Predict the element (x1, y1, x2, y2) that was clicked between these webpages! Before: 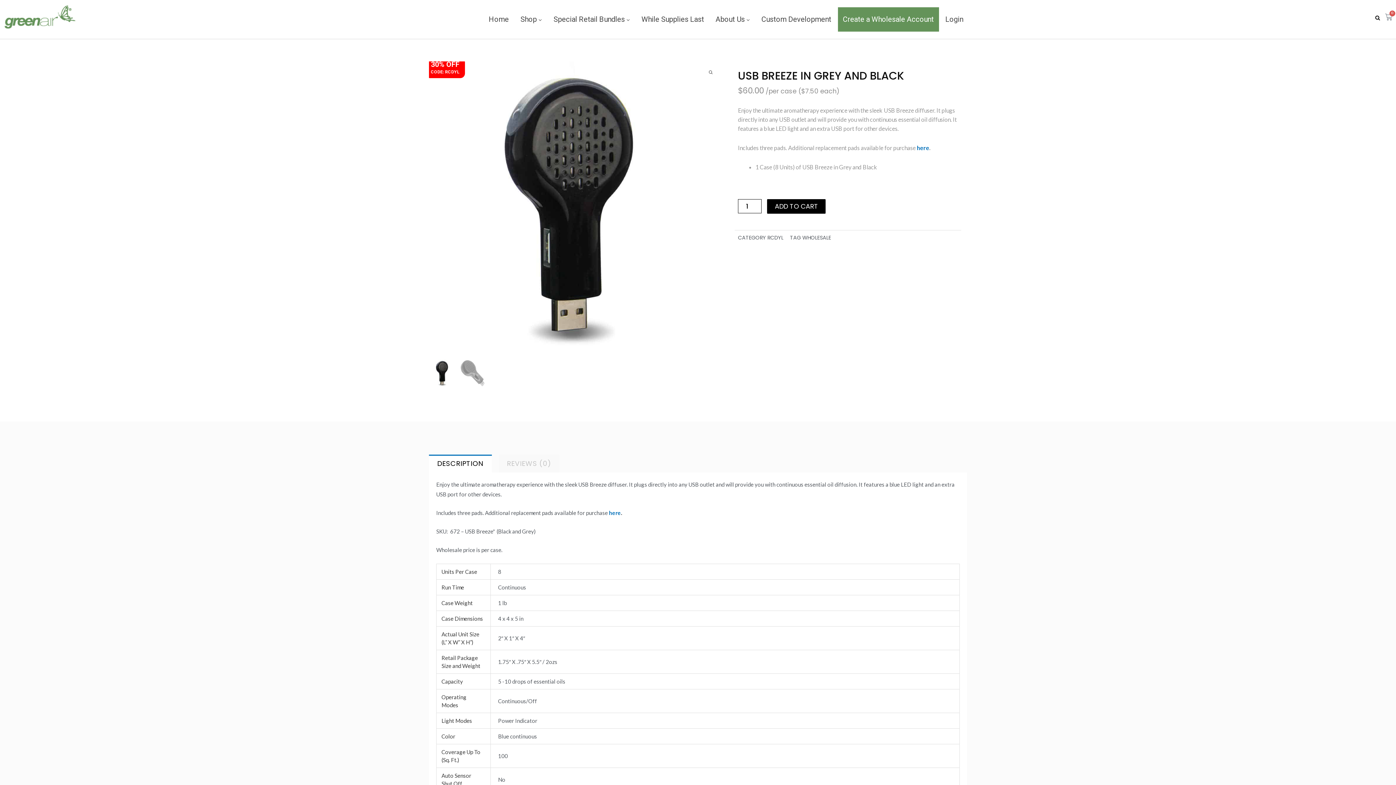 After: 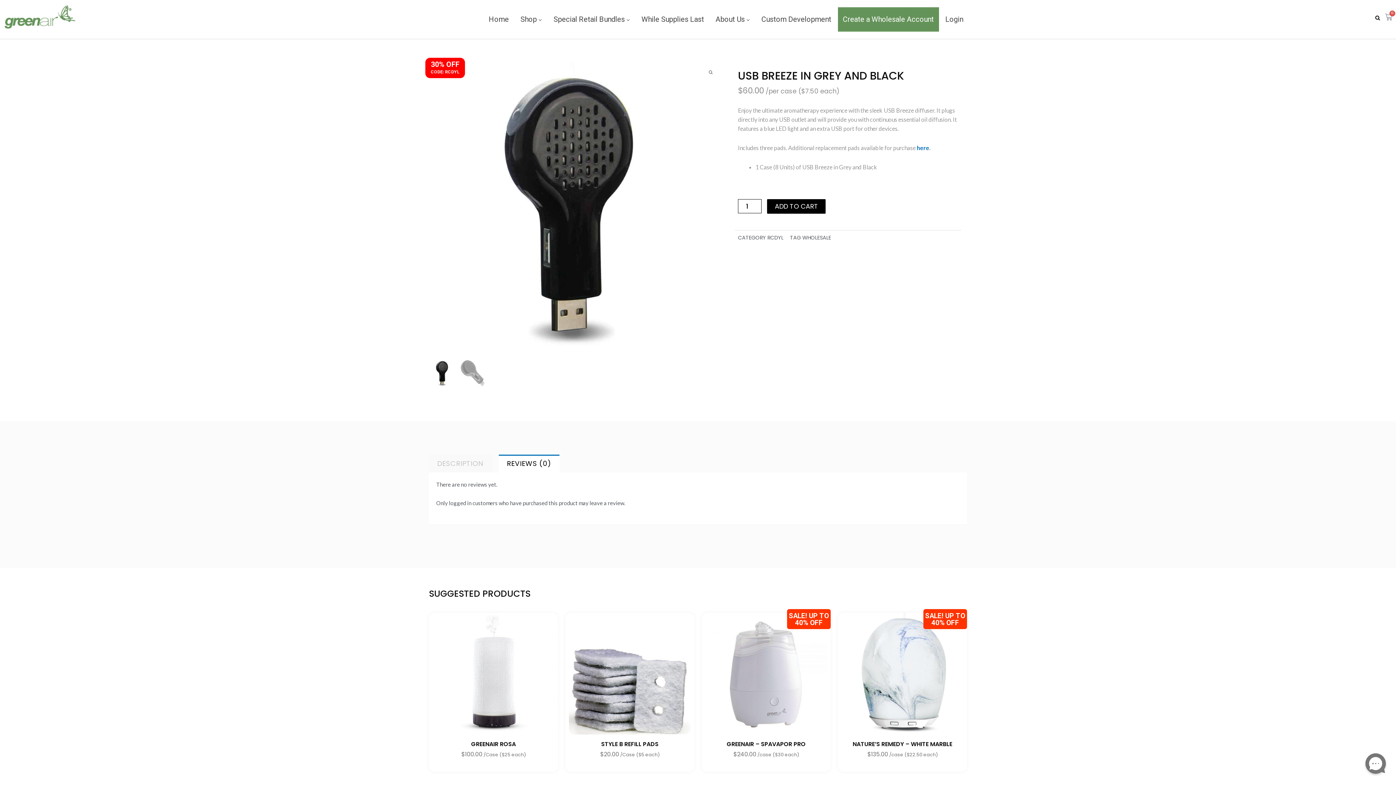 Action: label: REVIEWS (0) bbox: (498, 454, 559, 472)